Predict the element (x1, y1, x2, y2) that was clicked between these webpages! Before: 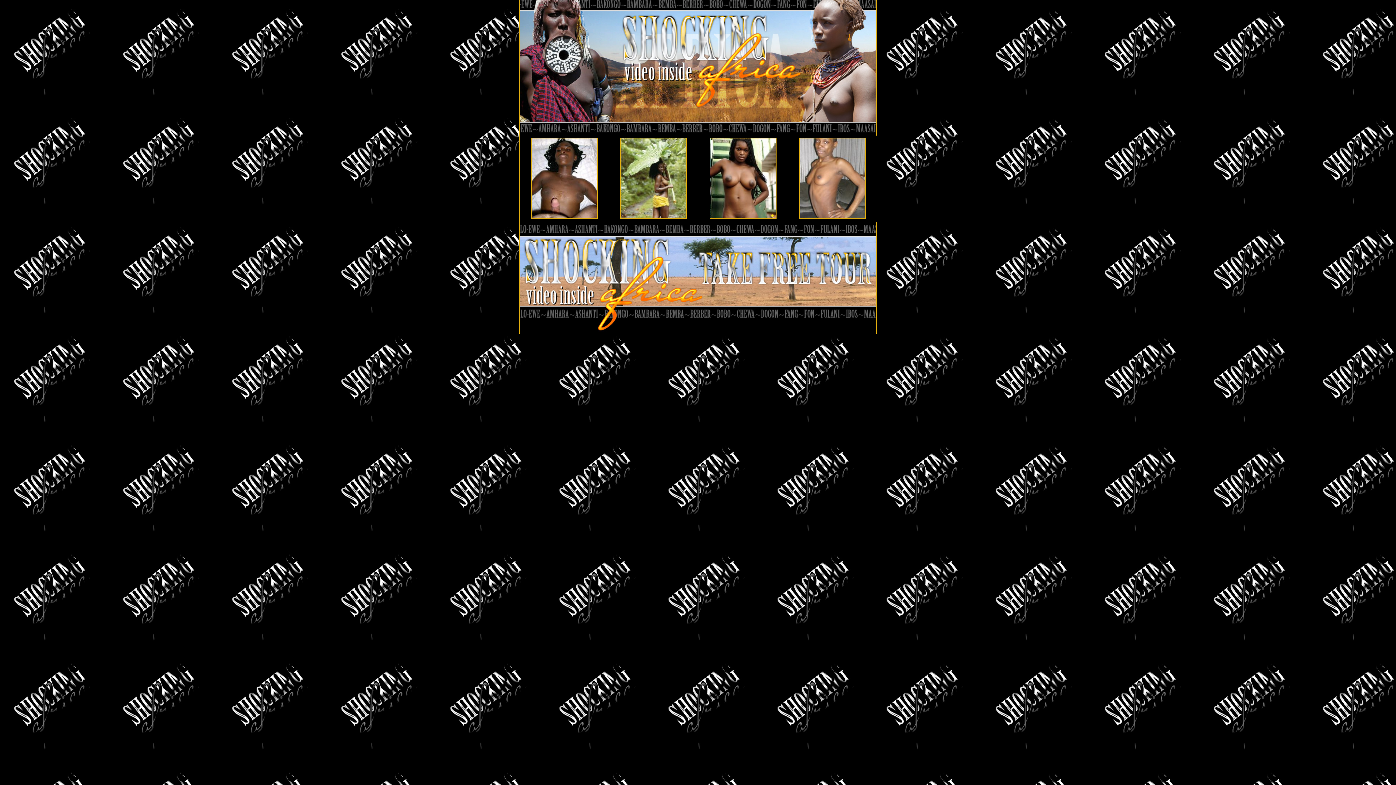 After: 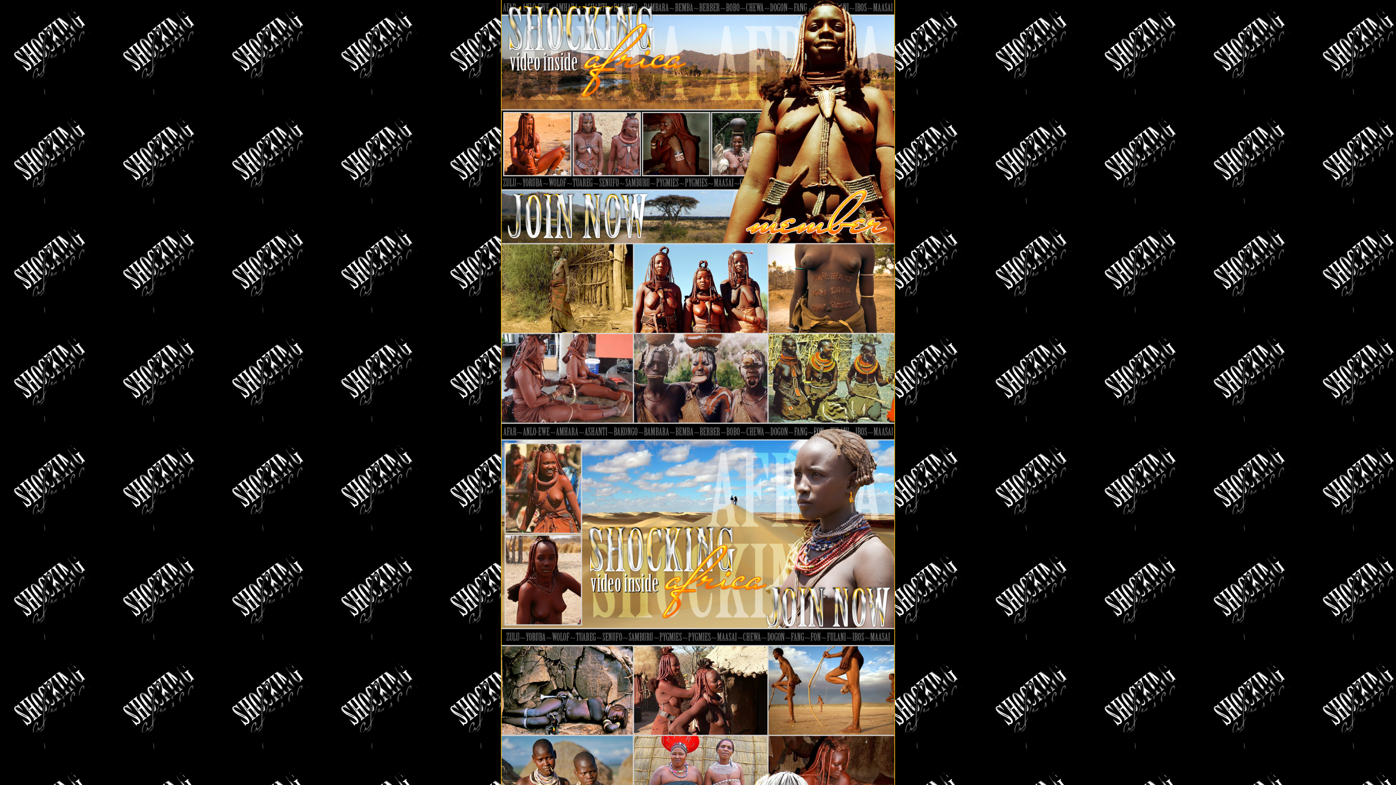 Action: bbox: (810, 328, 876, 334)